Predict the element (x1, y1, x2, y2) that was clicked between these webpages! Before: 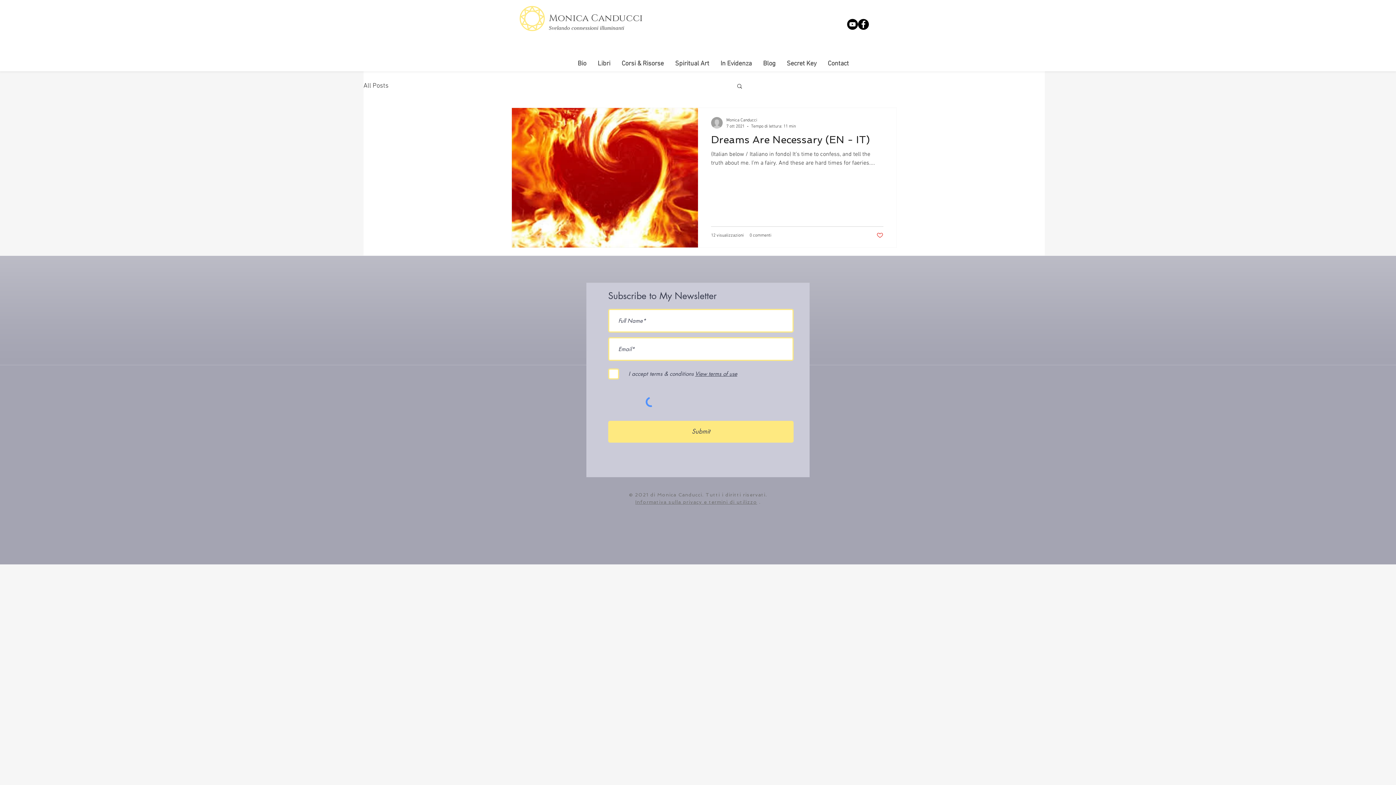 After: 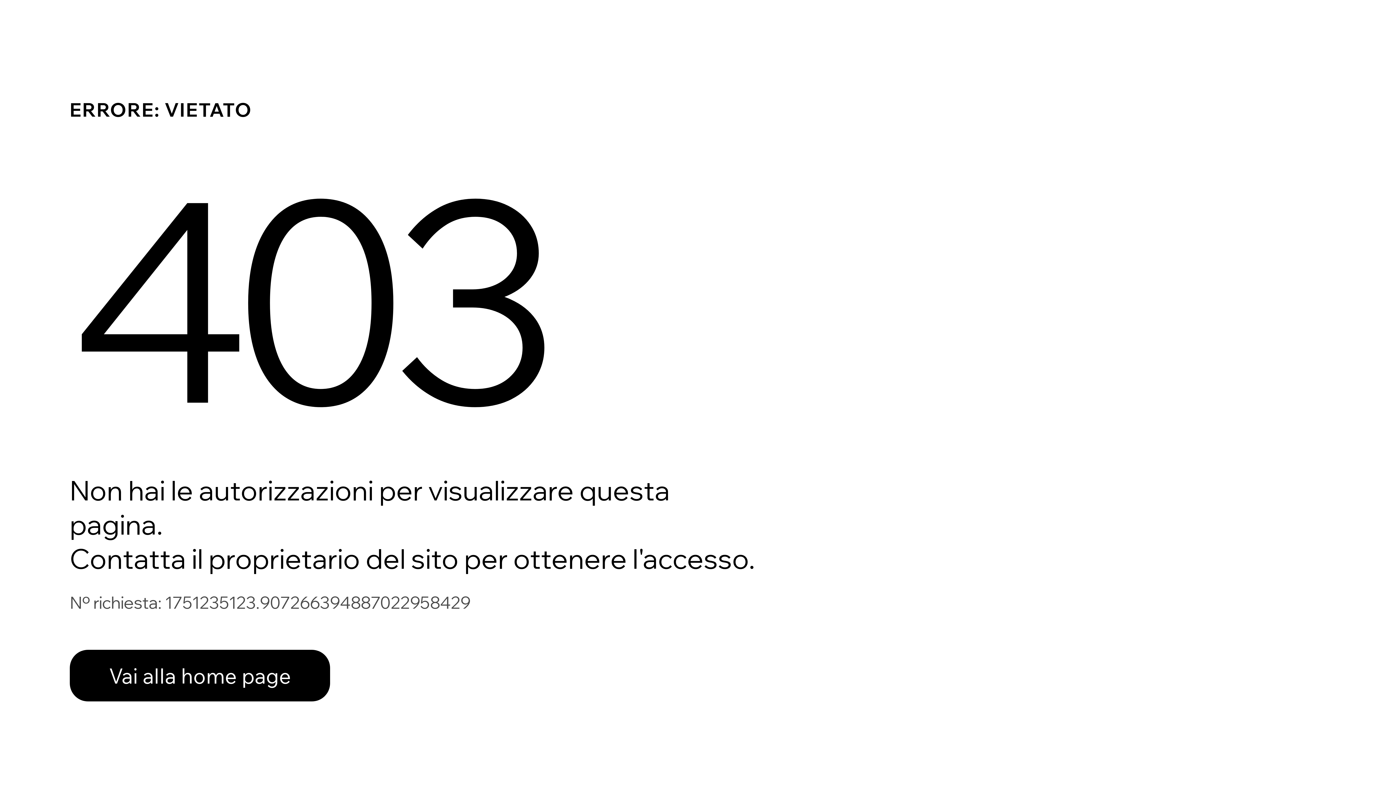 Action: bbox: (711, 117, 722, 128)